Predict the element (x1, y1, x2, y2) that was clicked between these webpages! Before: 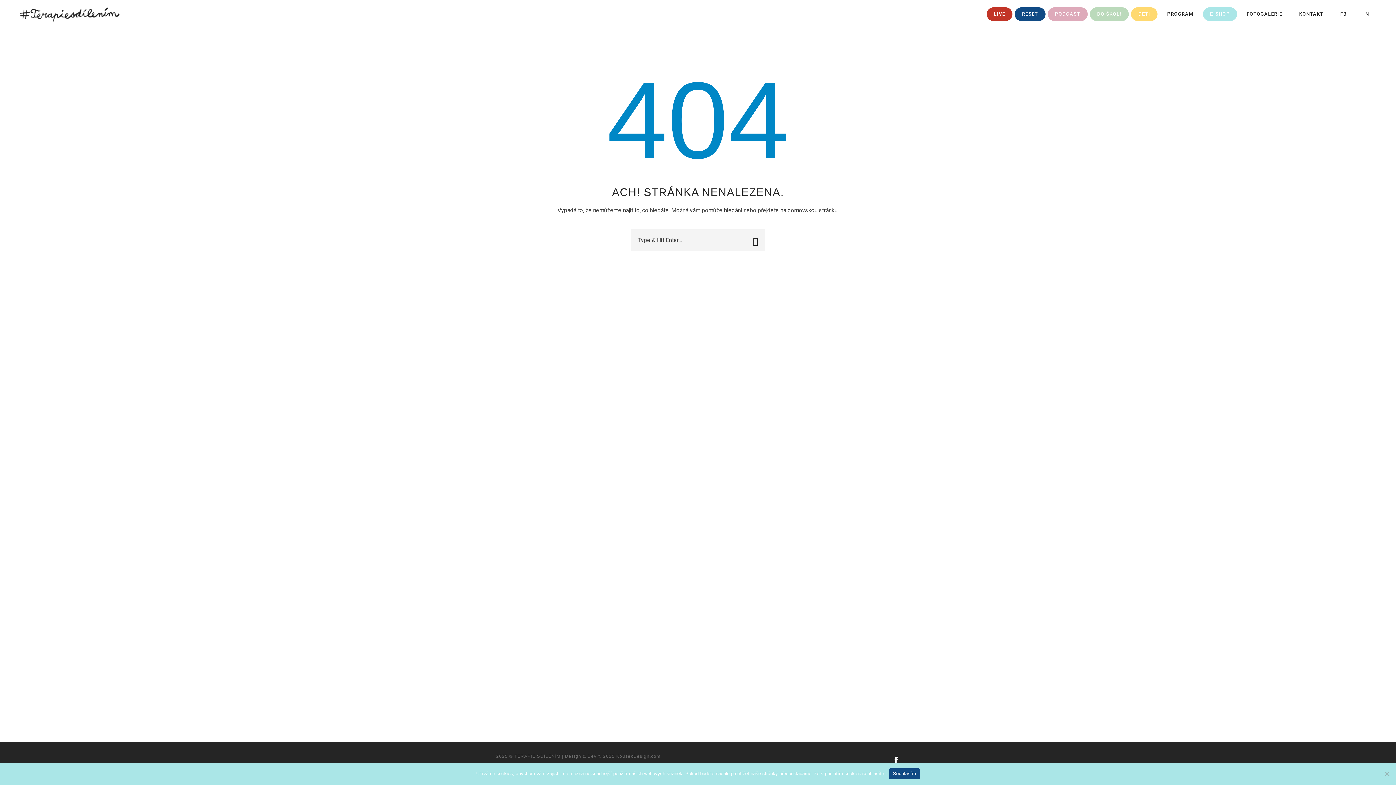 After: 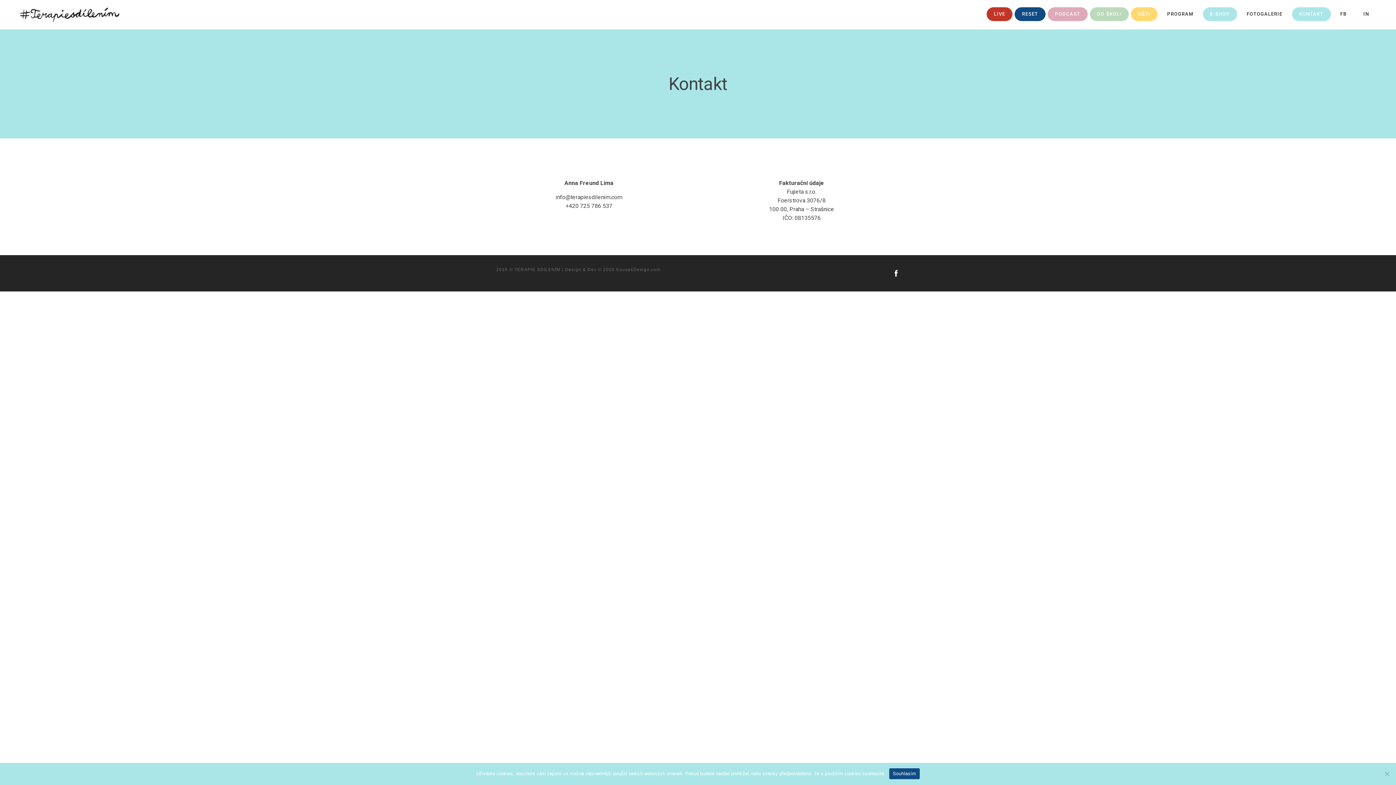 Action: label: KONTAKT bbox: (1292, 7, 1331, 21)